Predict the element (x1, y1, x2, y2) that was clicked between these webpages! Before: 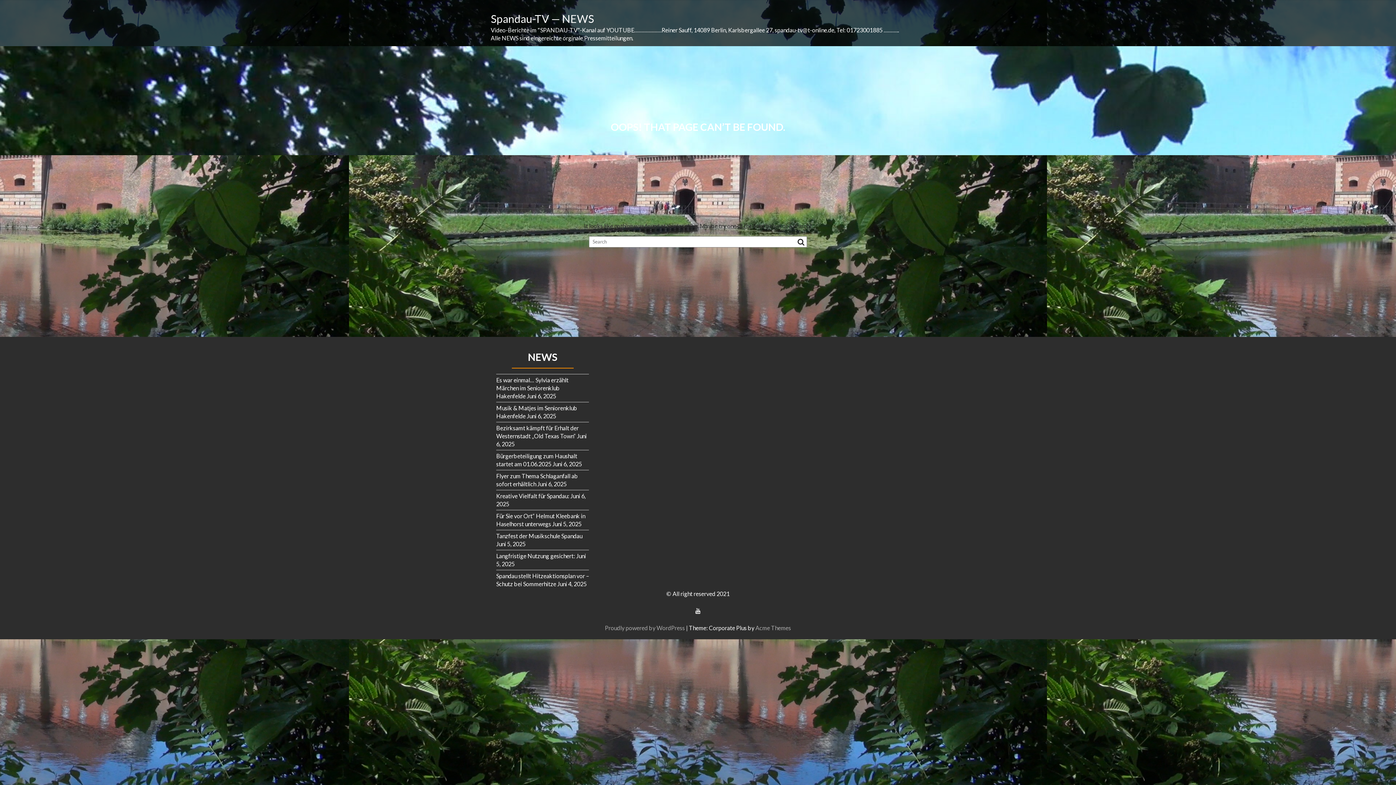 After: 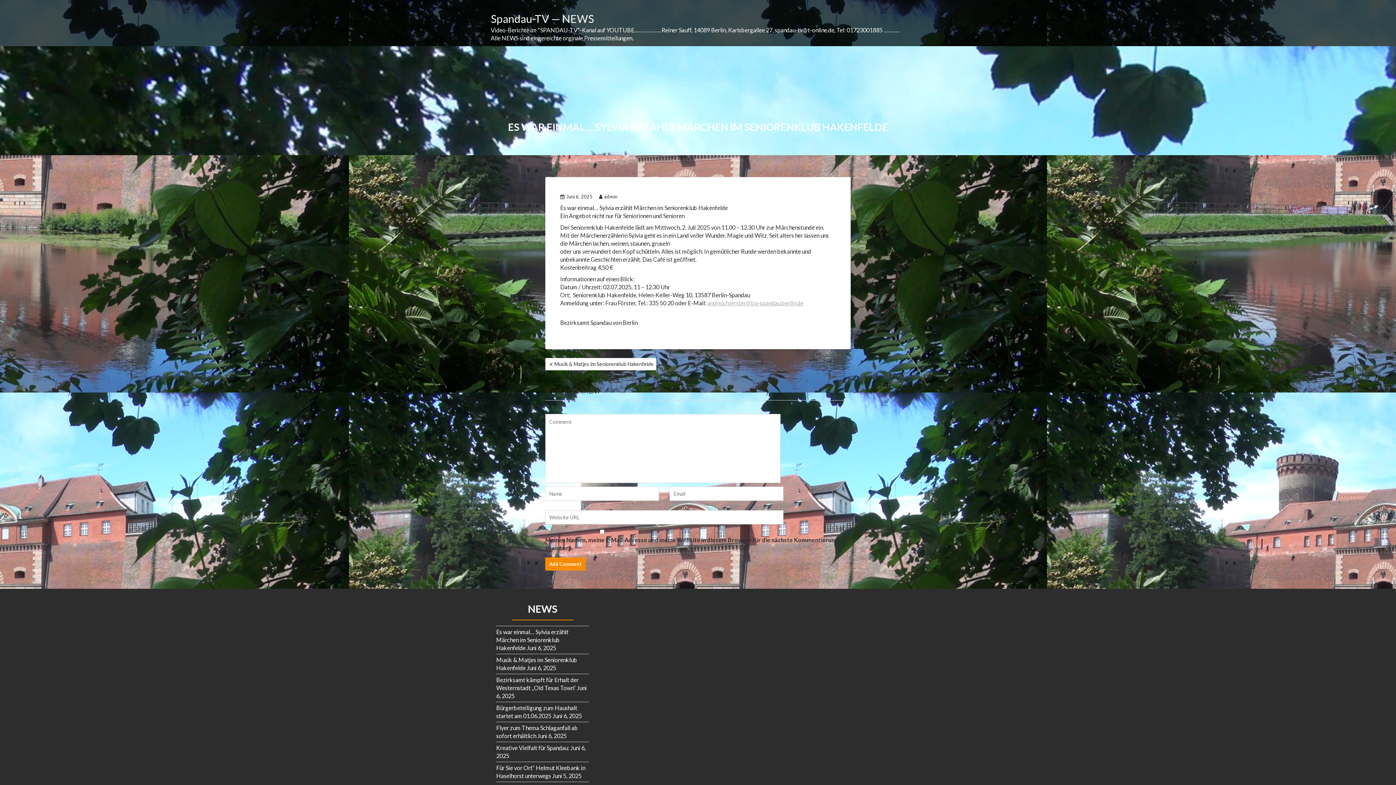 Action: bbox: (496, 376, 568, 399) label: Es war einmal… Sylvia erzählt Märchen im Seniorenklub Hakenfelde